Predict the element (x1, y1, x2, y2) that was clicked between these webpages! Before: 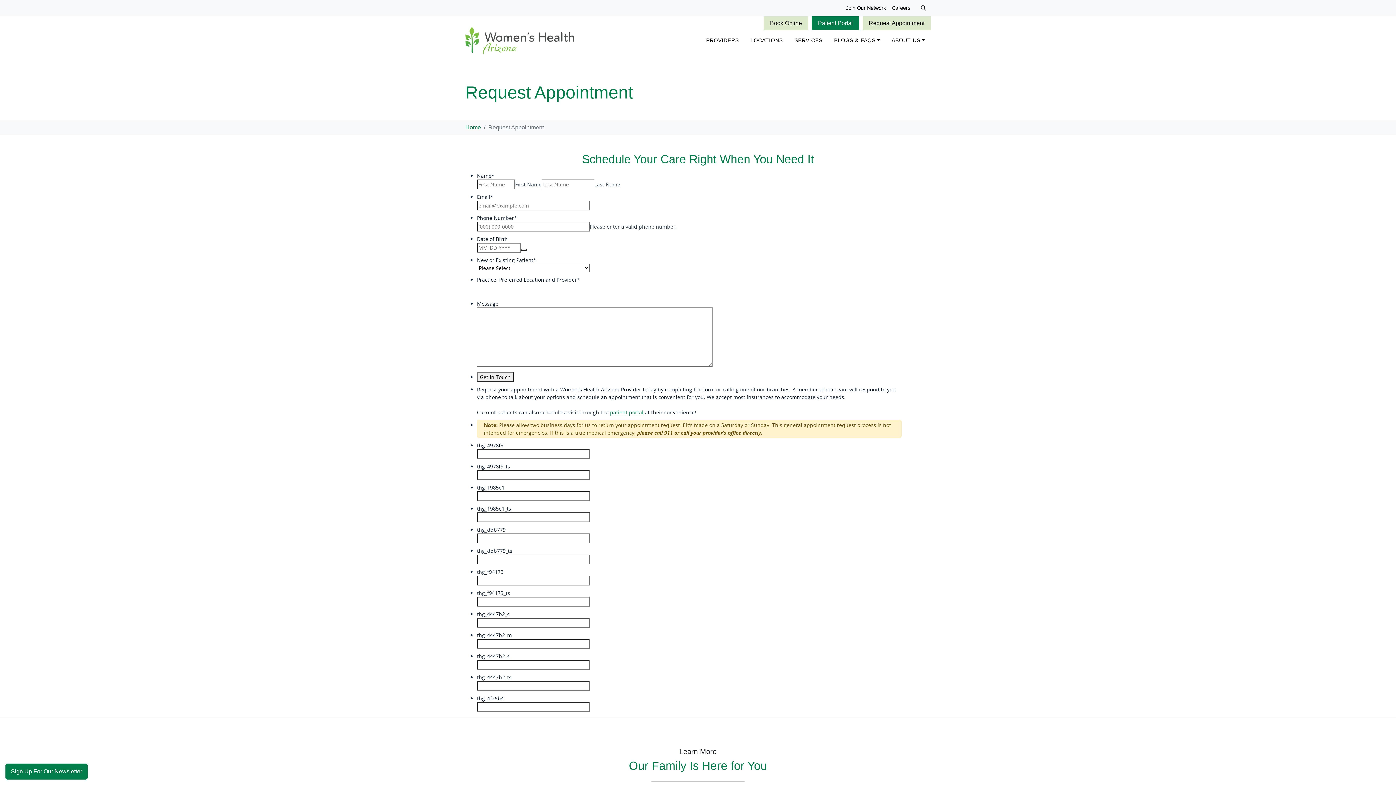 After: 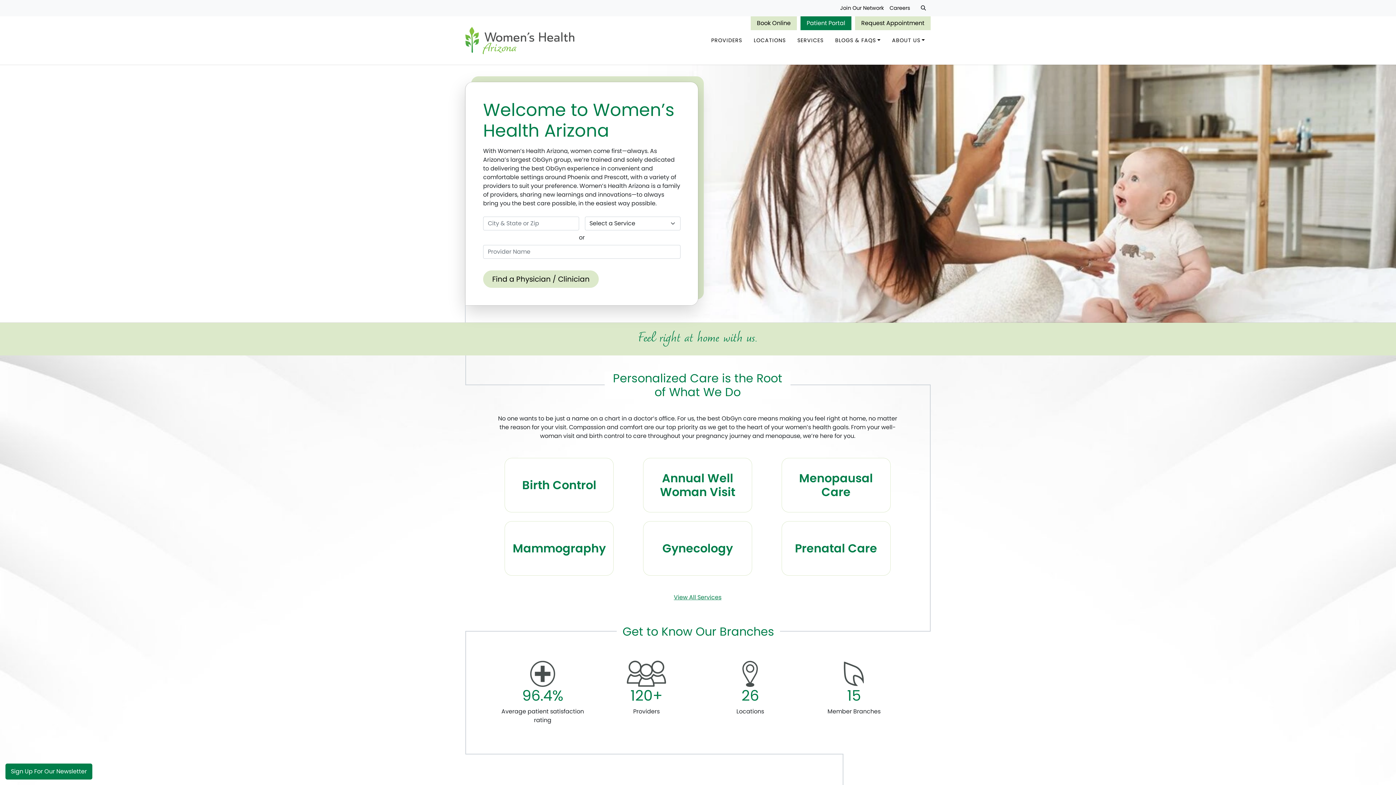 Action: bbox: (465, 25, 574, 56)